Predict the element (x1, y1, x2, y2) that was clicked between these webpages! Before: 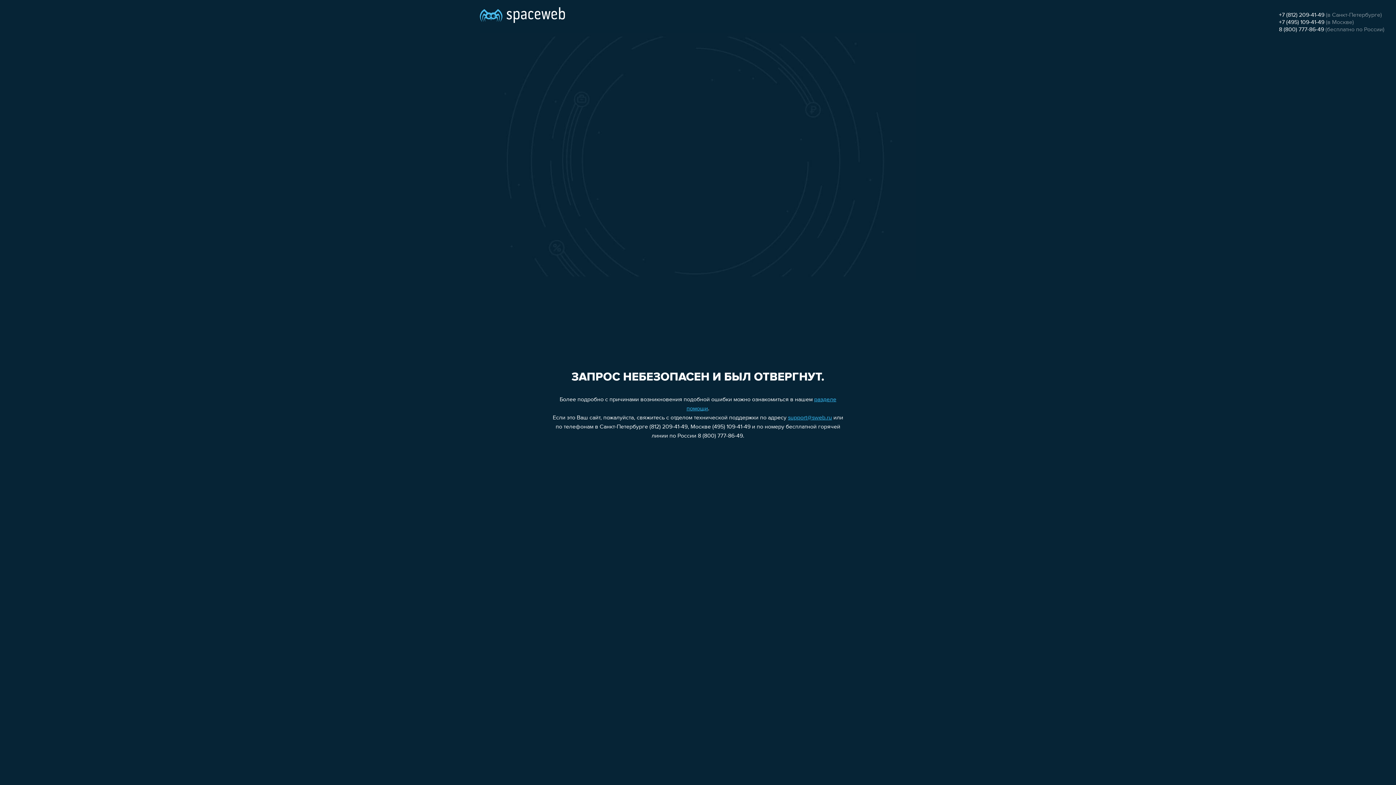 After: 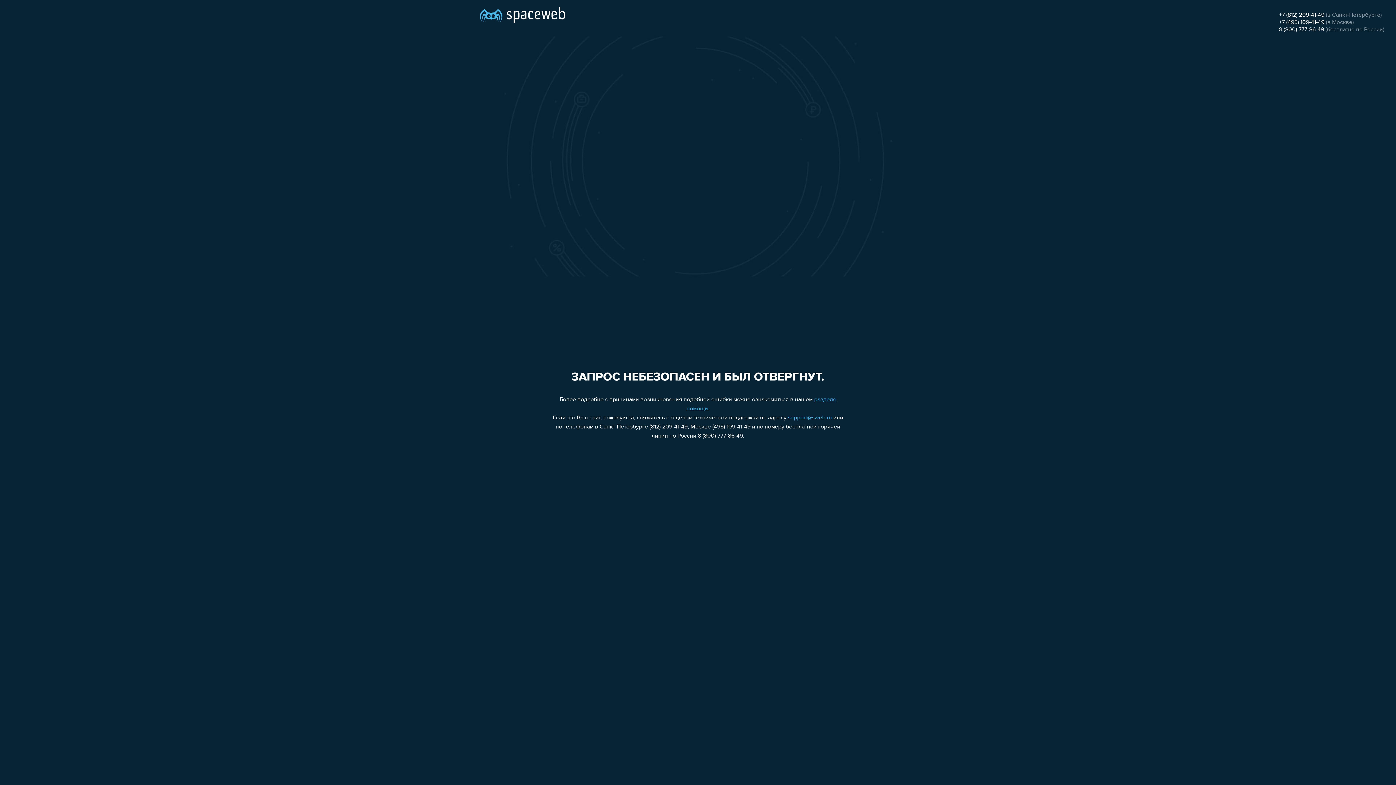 Action: bbox: (1279, 12, 1324, 18) label: +7 (812) 209-41-49